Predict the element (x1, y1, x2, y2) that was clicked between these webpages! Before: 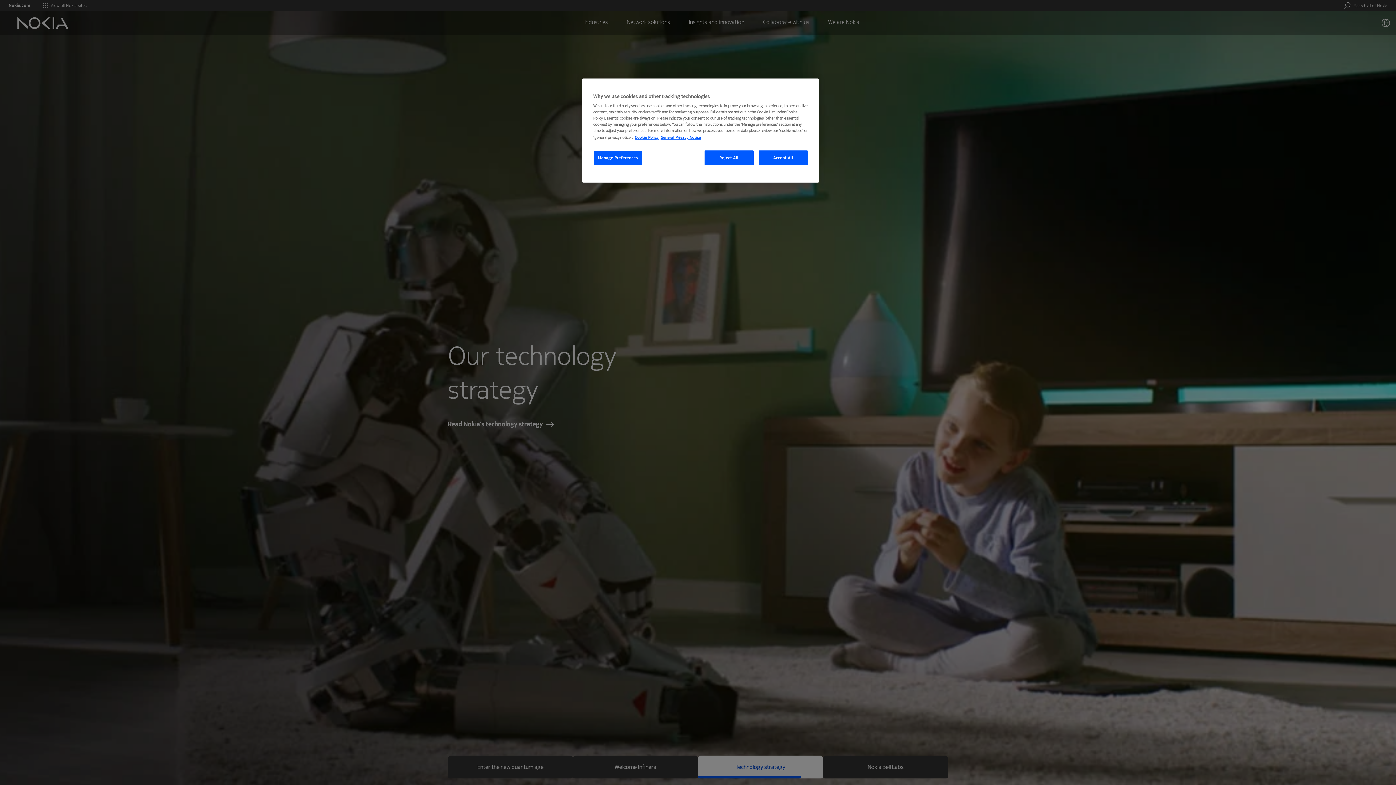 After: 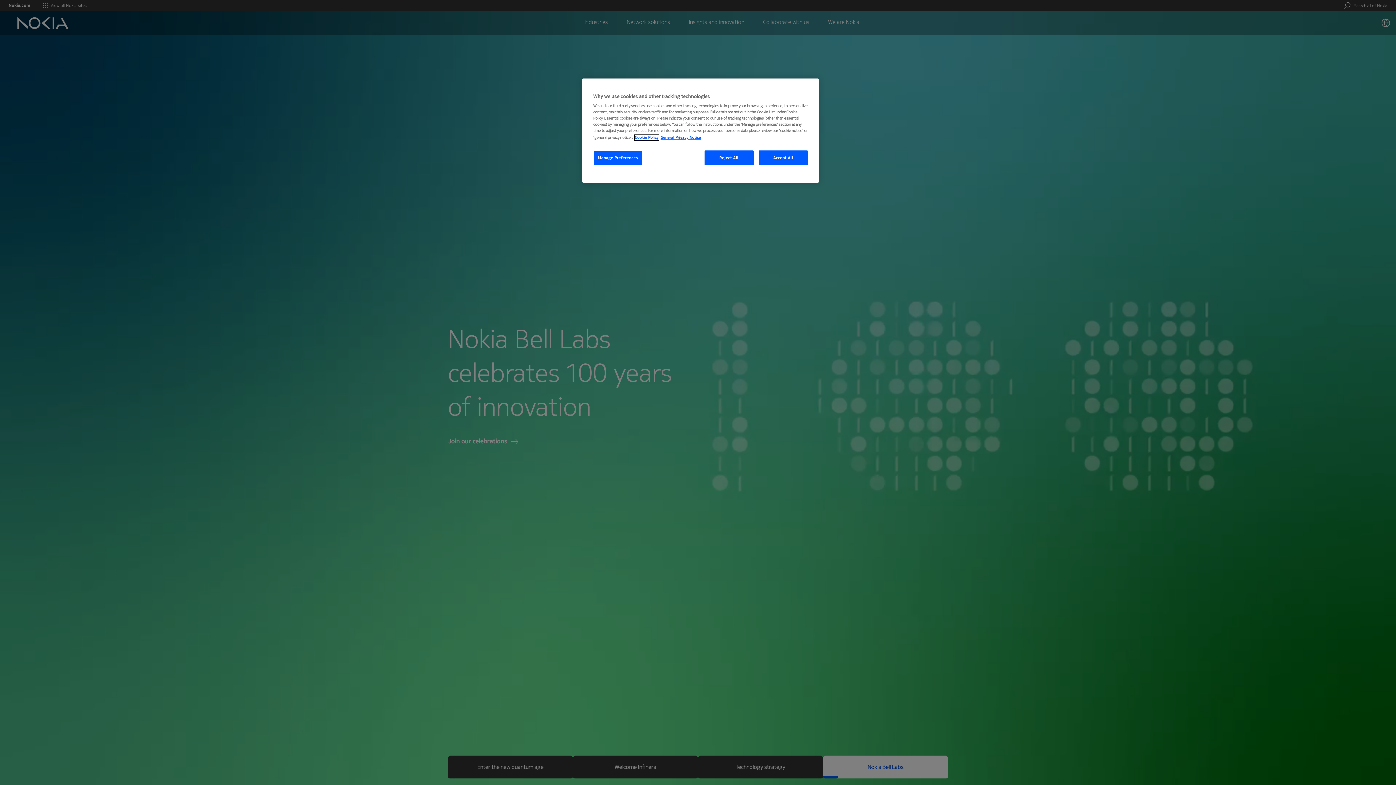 Action: bbox: (634, 134, 658, 140) label: More information about your privacy, opens in a new tab